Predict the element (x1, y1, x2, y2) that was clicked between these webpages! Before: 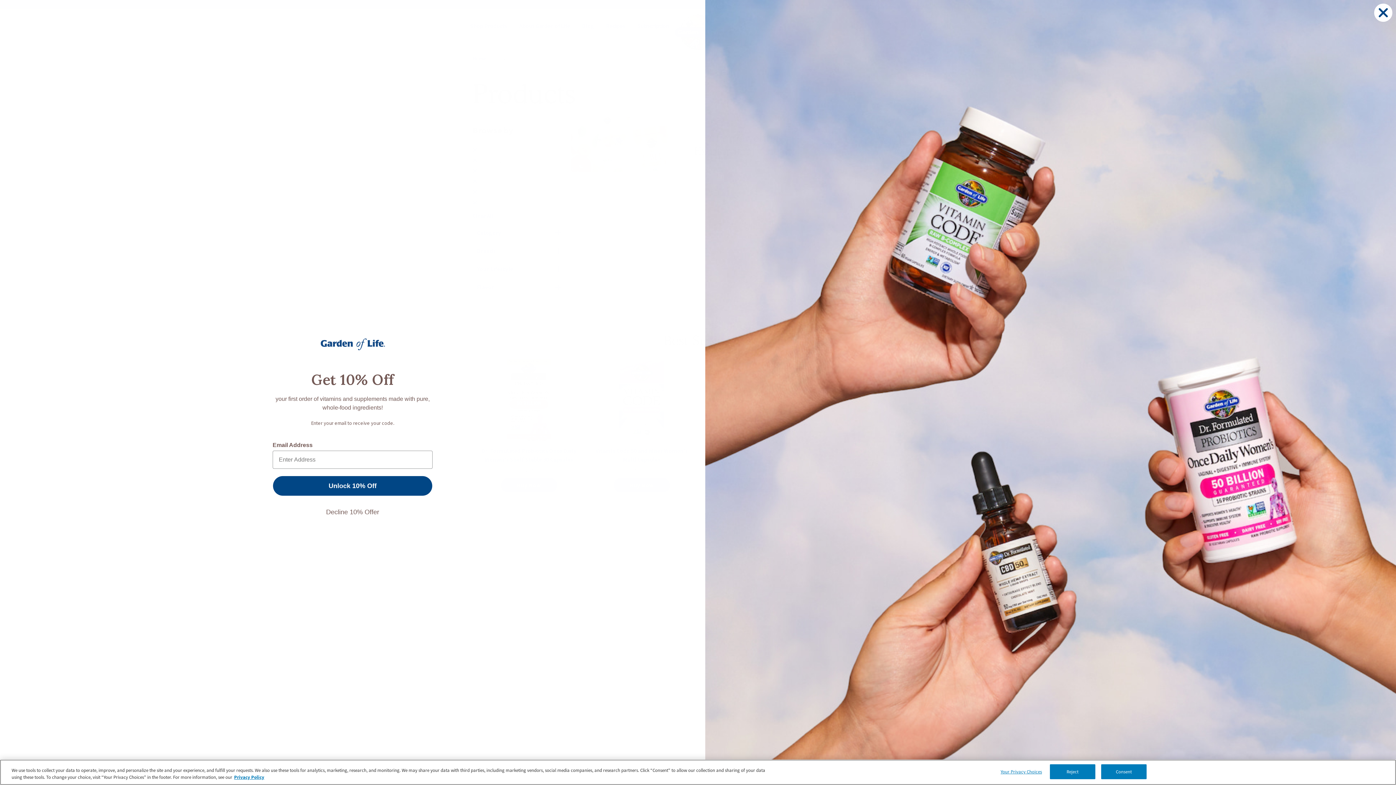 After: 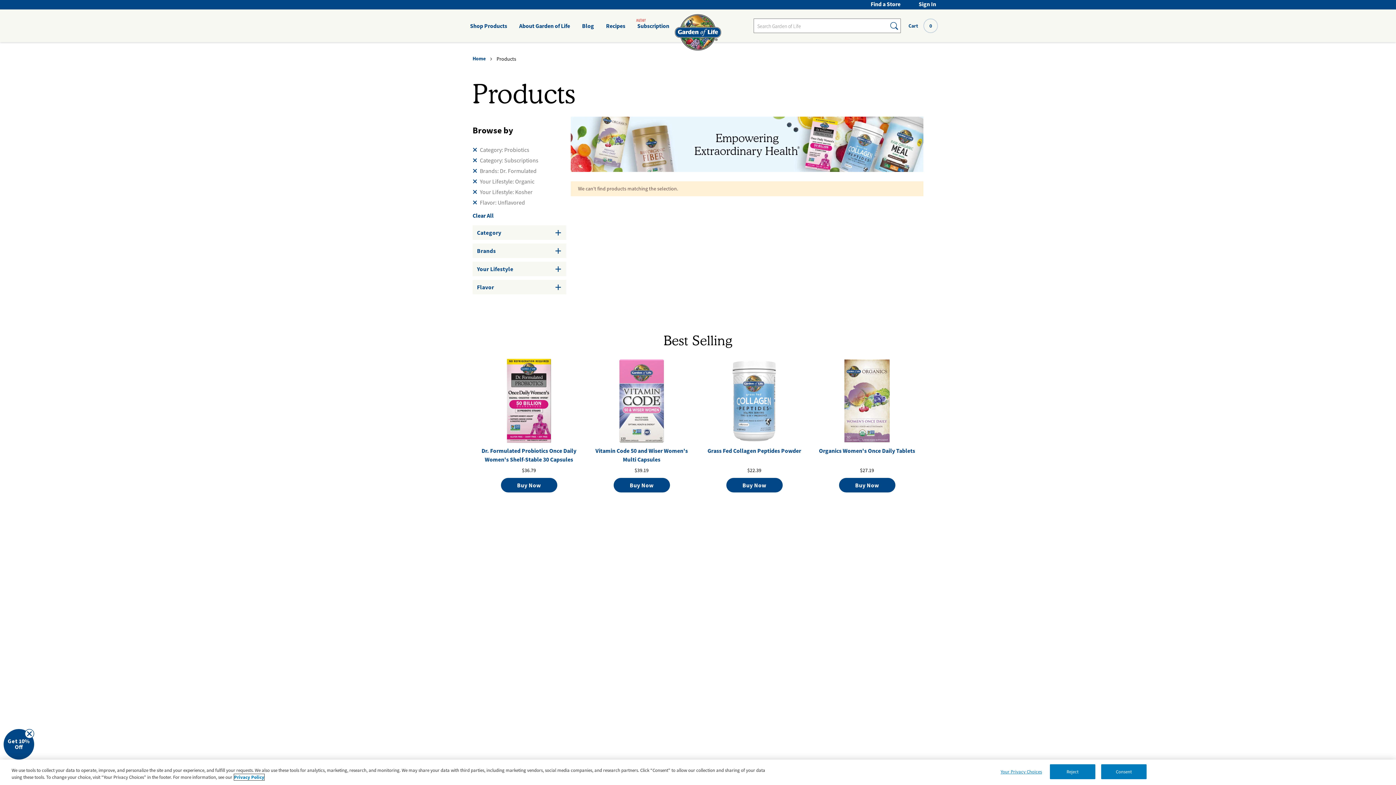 Action: label: Privacy Policy, opens in a new tab bbox: (234, 774, 264, 780)